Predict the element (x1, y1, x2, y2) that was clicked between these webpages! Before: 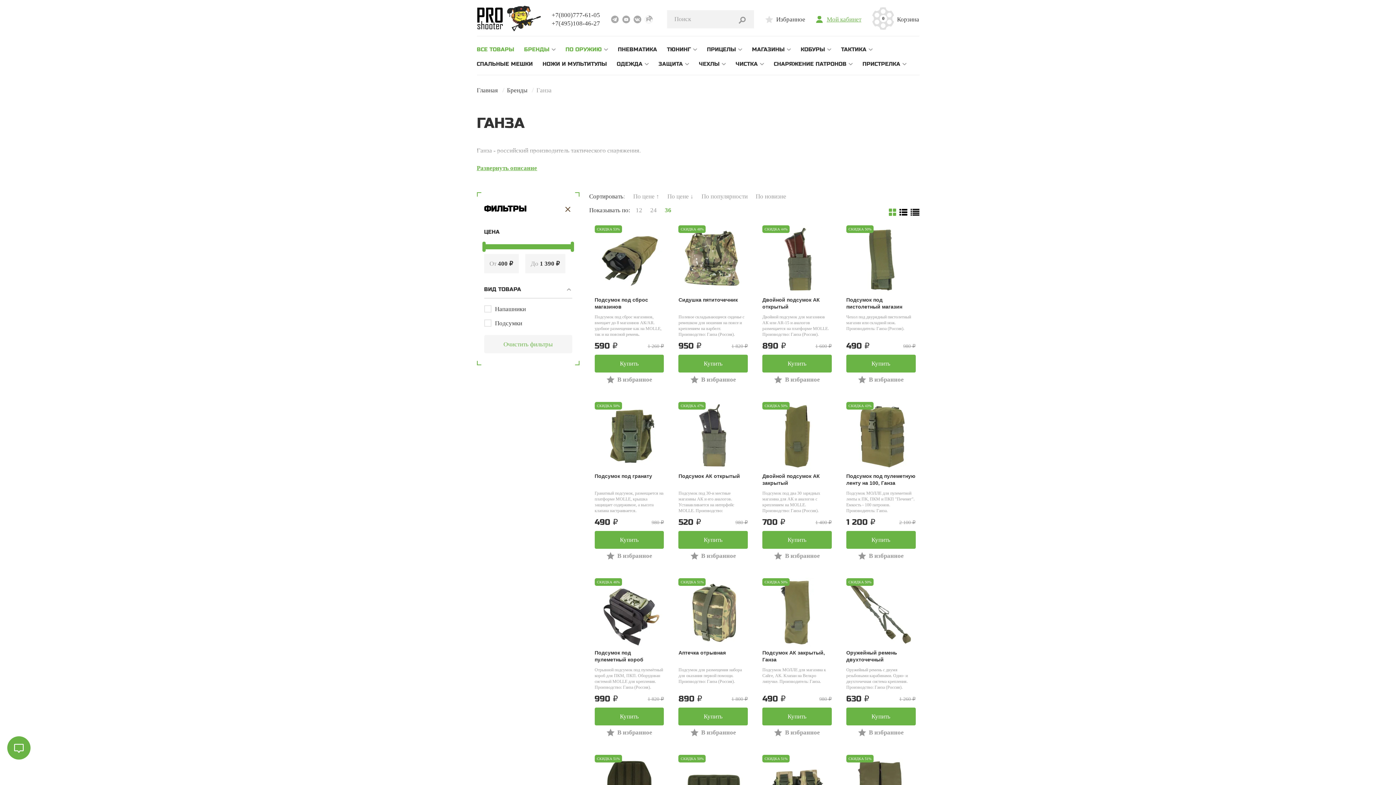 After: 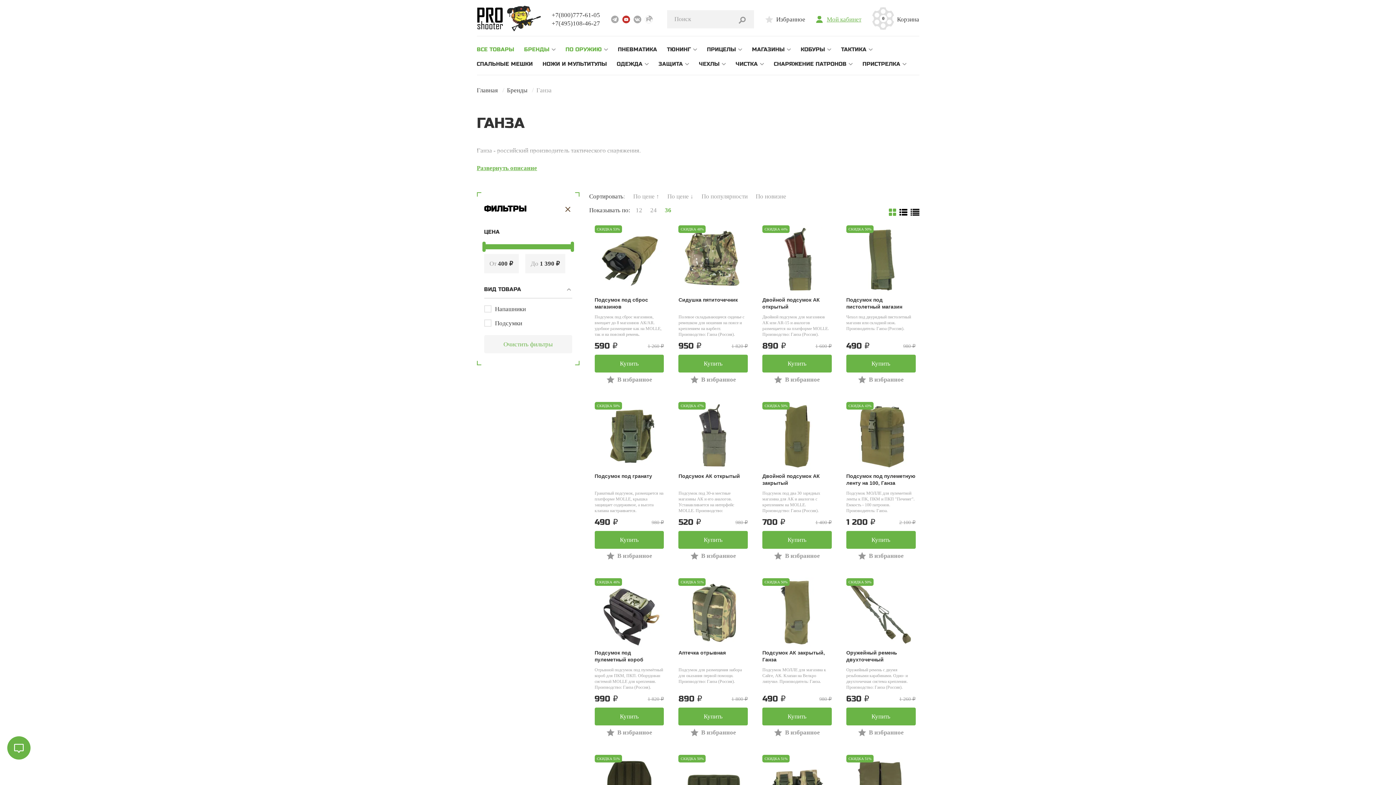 Action: bbox: (622, 15, 630, 23)